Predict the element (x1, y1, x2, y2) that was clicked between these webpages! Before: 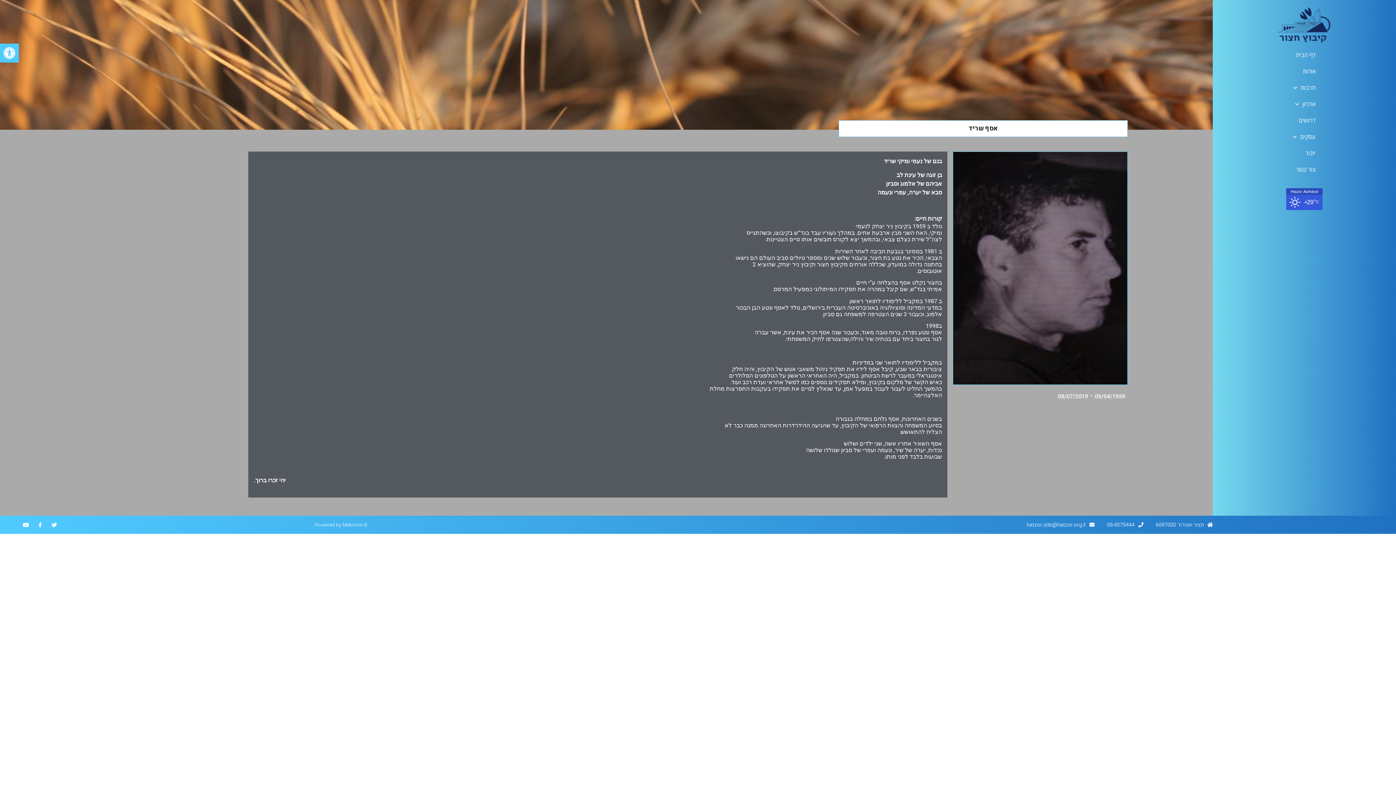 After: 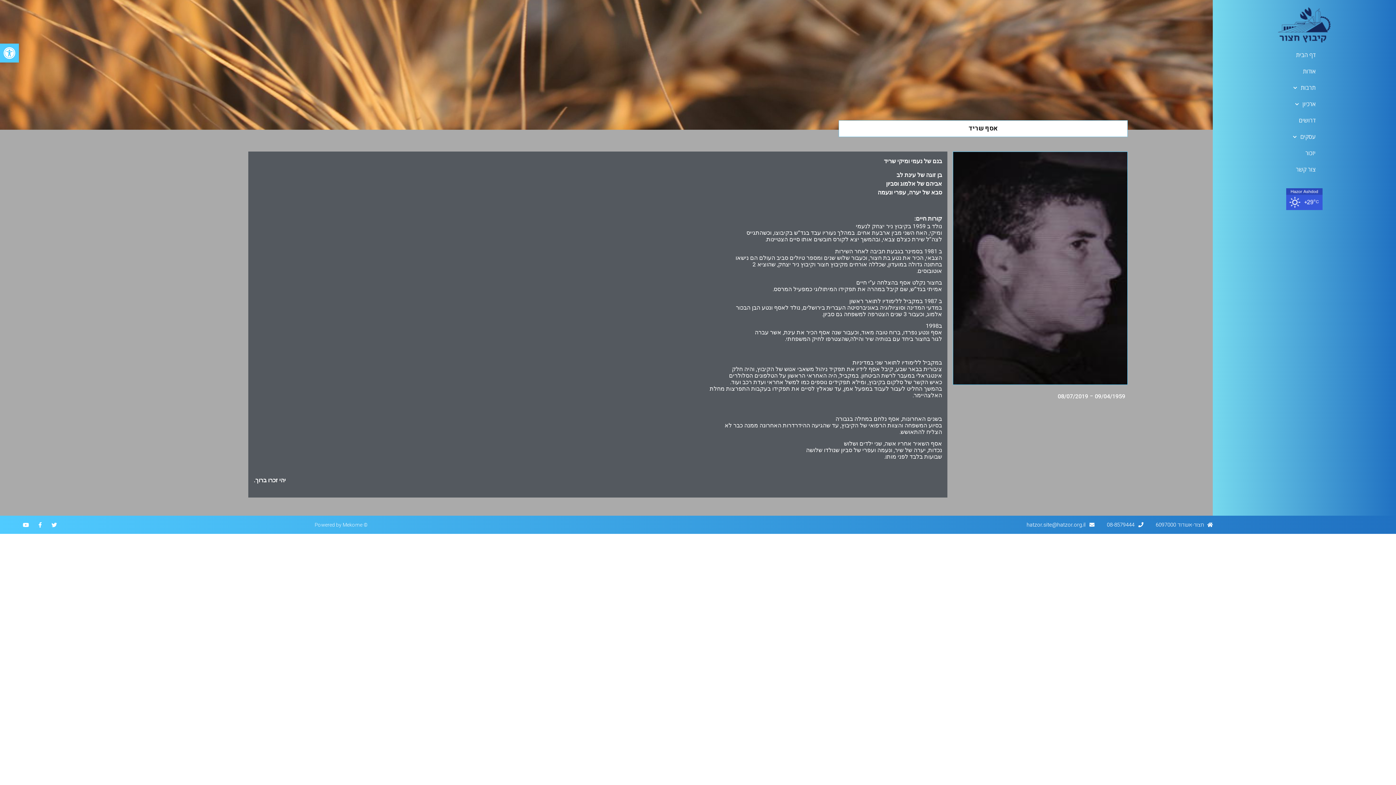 Action: bbox: (1286, 204, 1322, 211)